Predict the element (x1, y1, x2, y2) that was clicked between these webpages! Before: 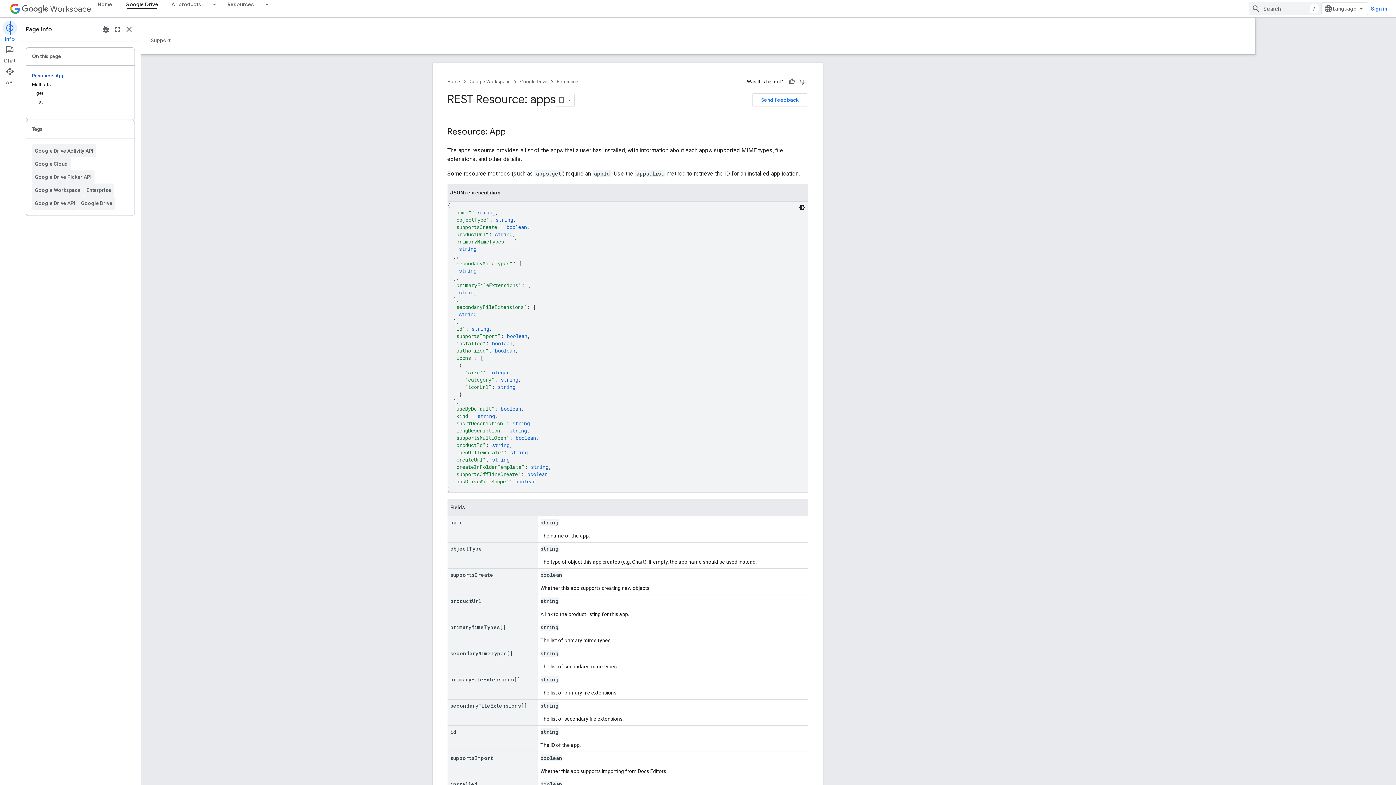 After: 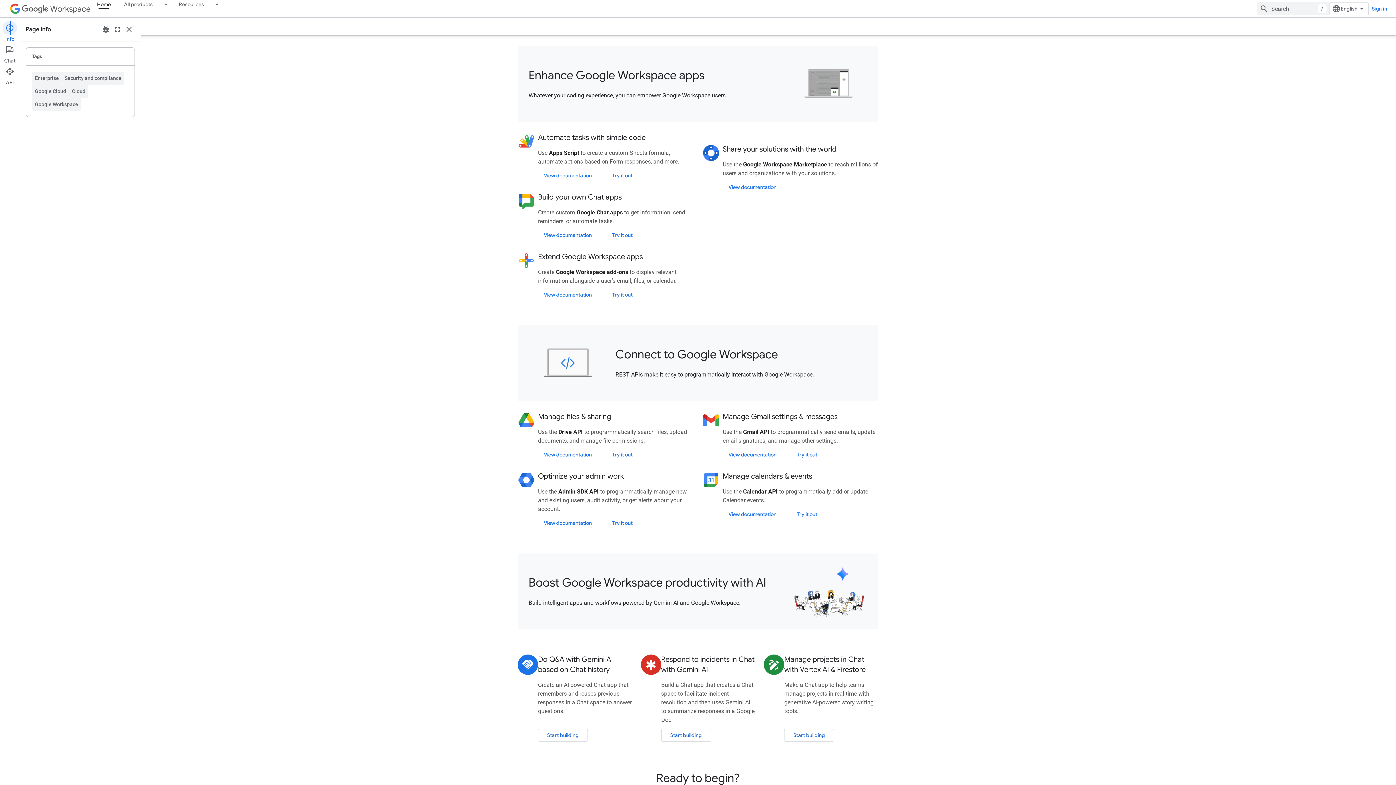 Action: bbox: (8, 2, 21, 15)